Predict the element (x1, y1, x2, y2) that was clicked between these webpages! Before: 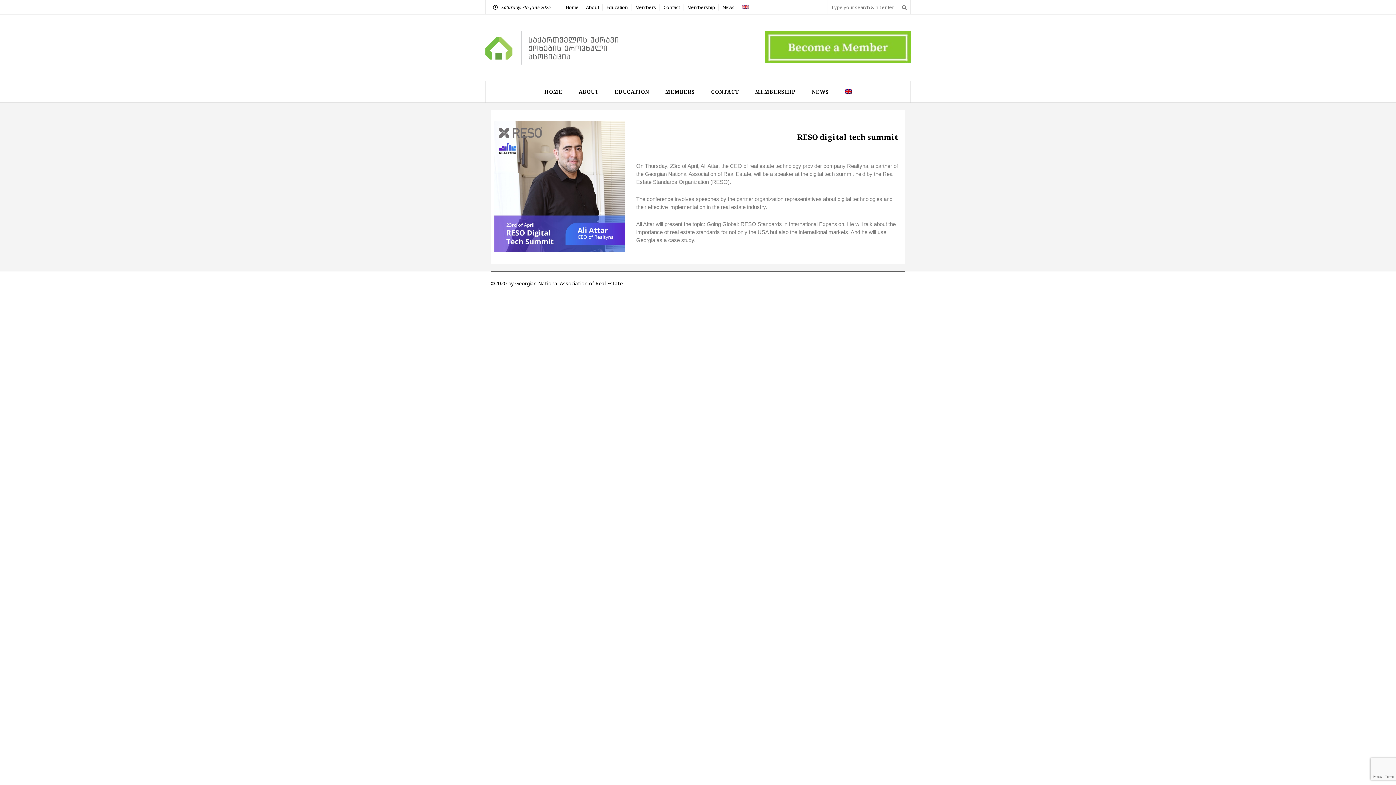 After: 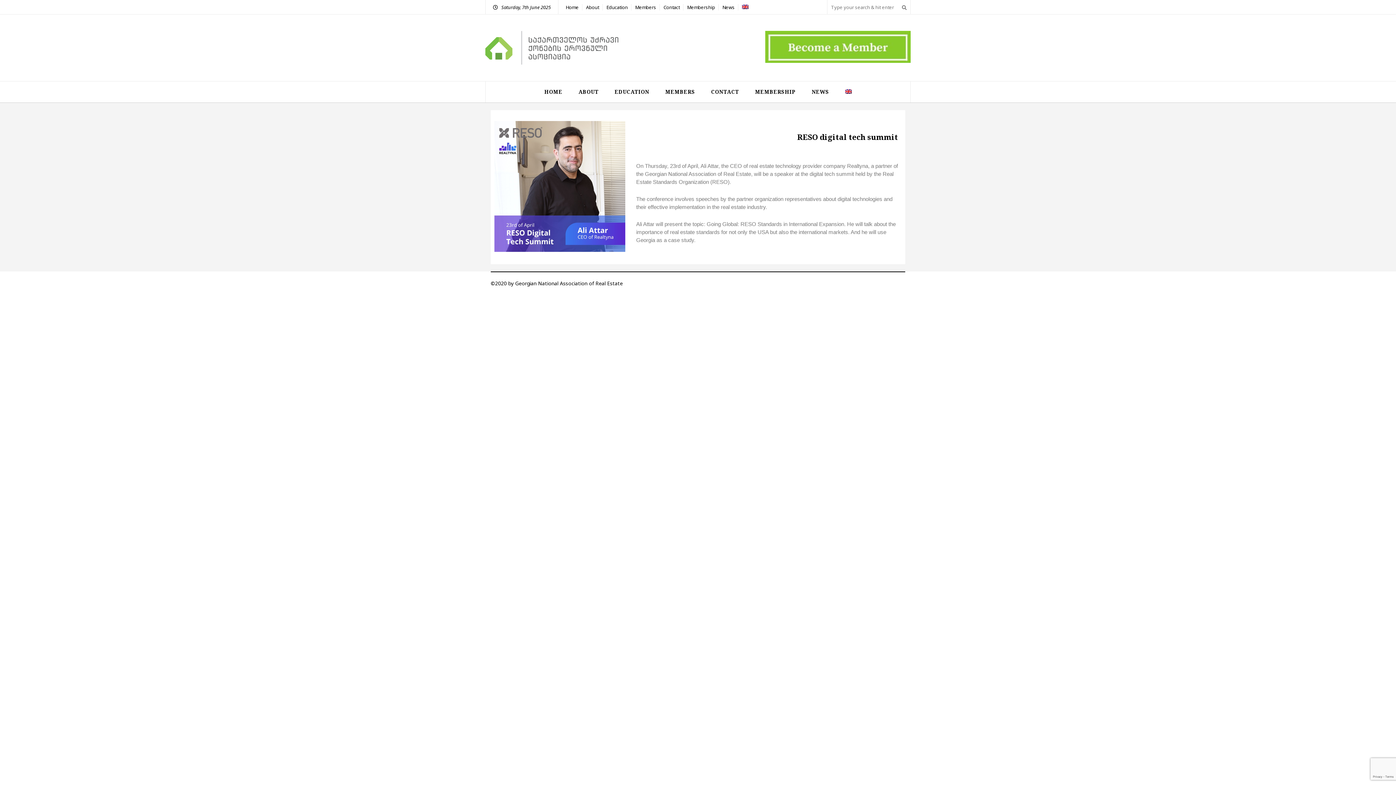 Action: bbox: (838, 81, 859, 102)